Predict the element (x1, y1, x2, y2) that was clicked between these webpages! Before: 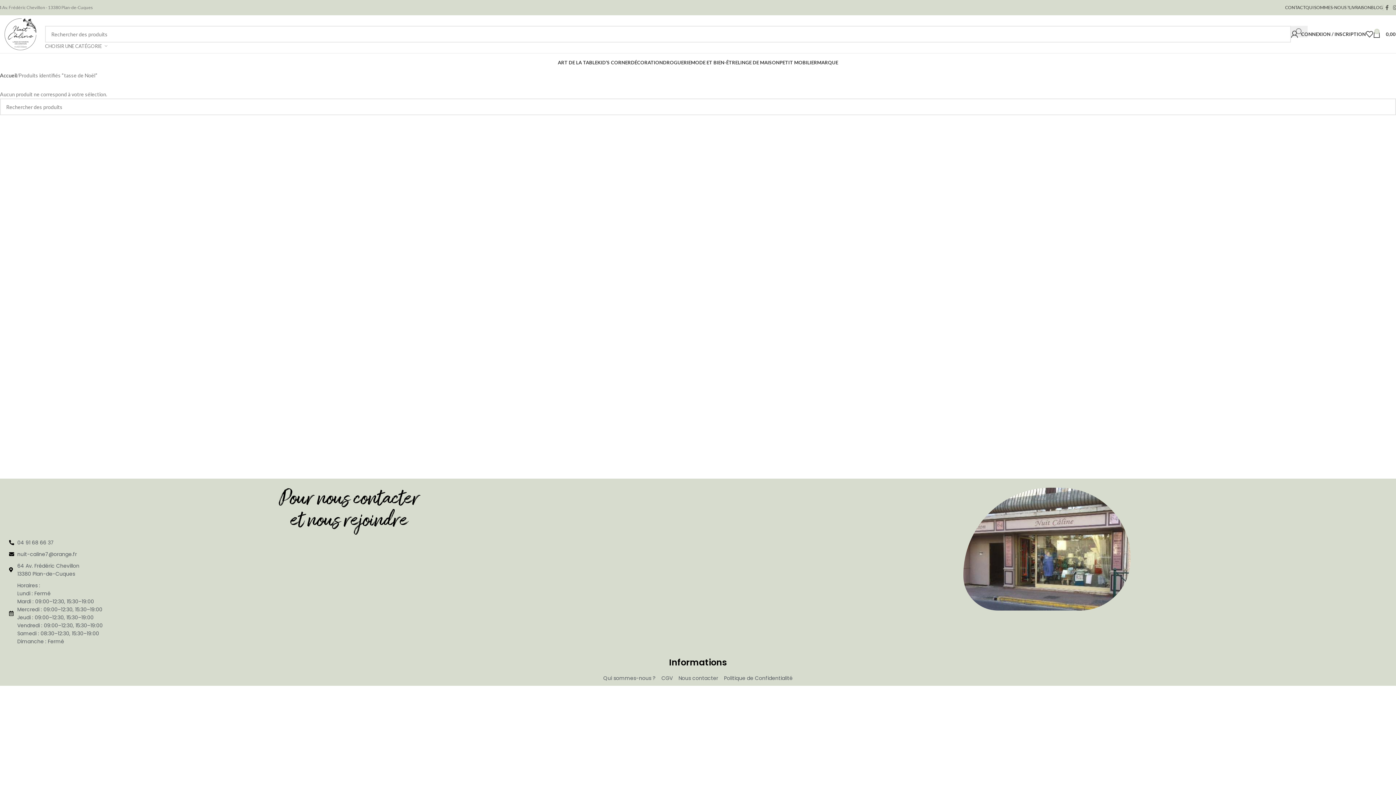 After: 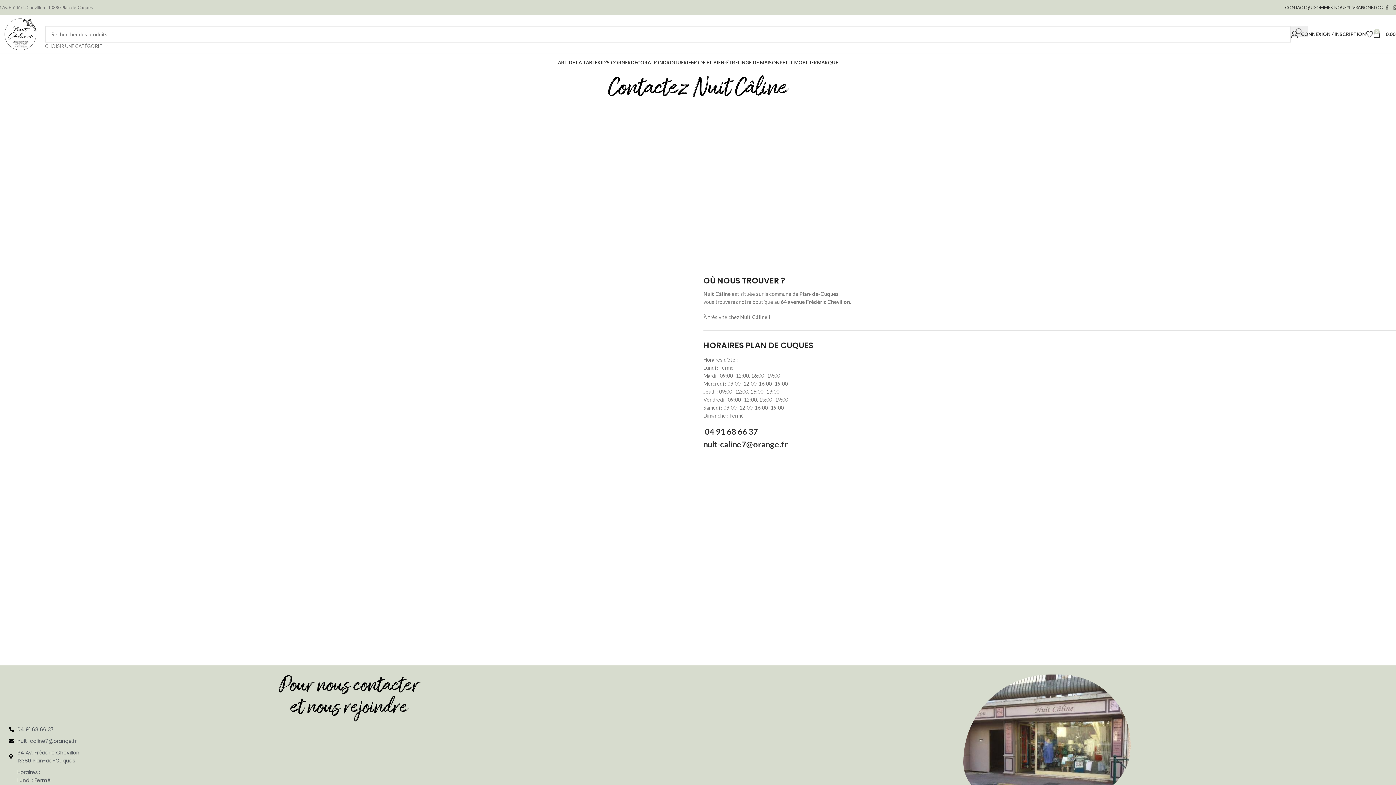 Action: bbox: (678, 674, 718, 682) label: Nous contacter